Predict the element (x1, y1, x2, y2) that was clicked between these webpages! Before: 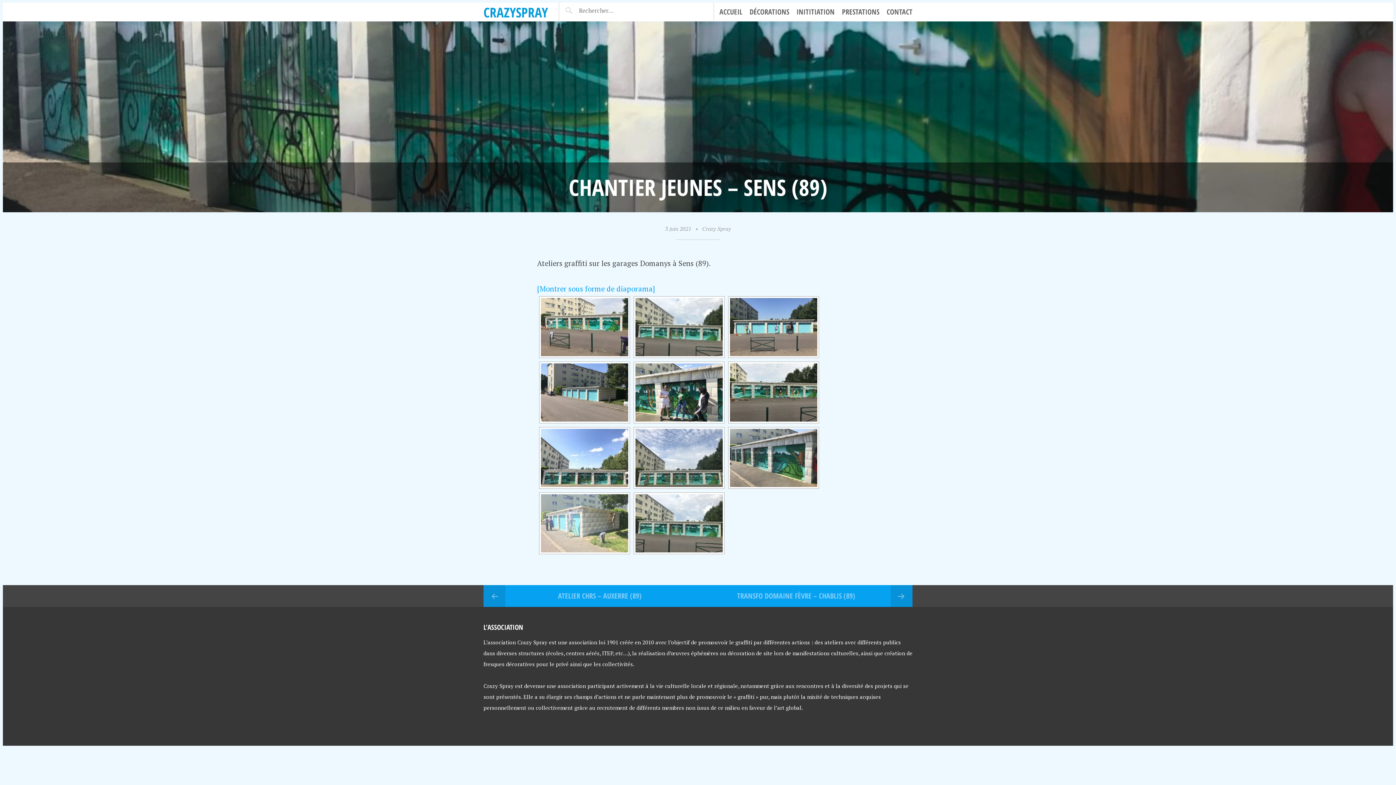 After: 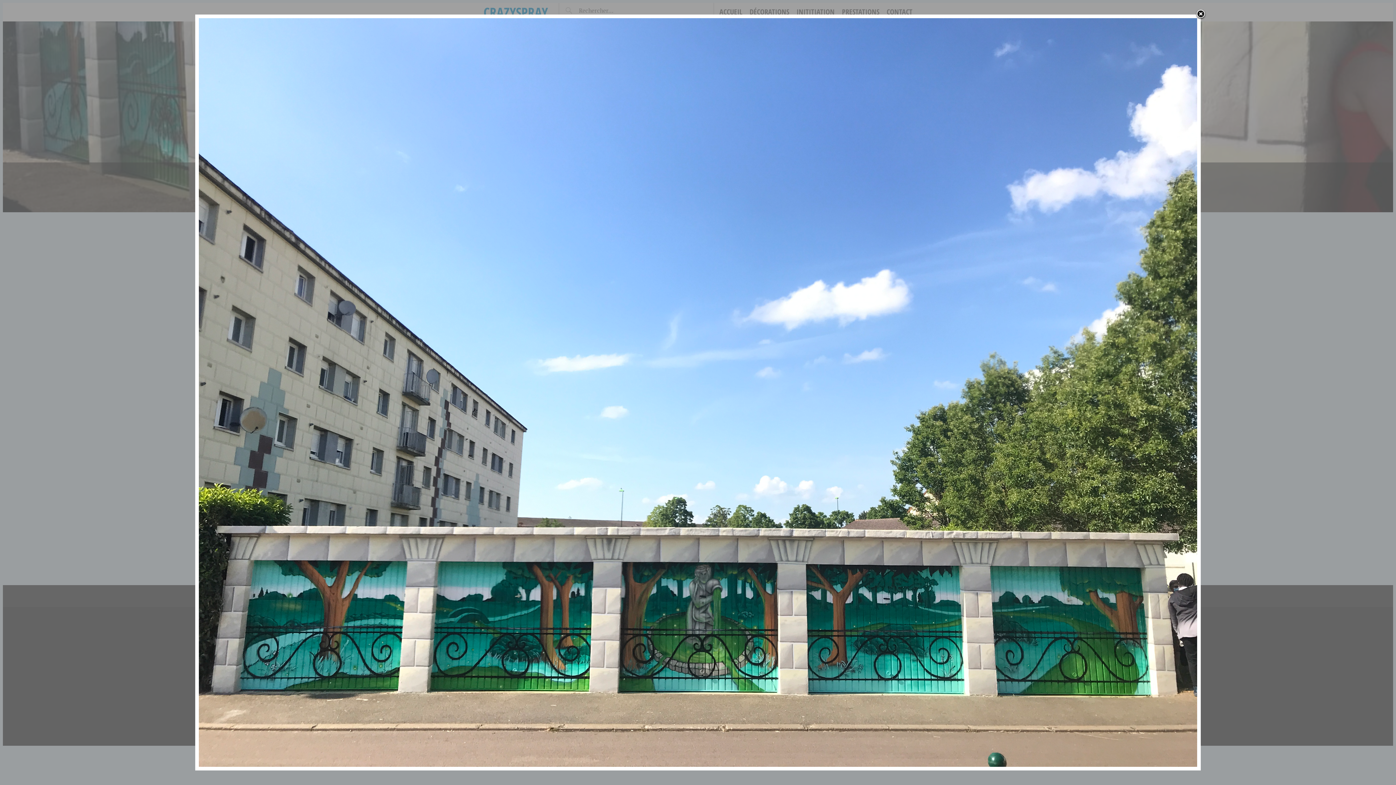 Action: bbox: (540, 429, 628, 487)